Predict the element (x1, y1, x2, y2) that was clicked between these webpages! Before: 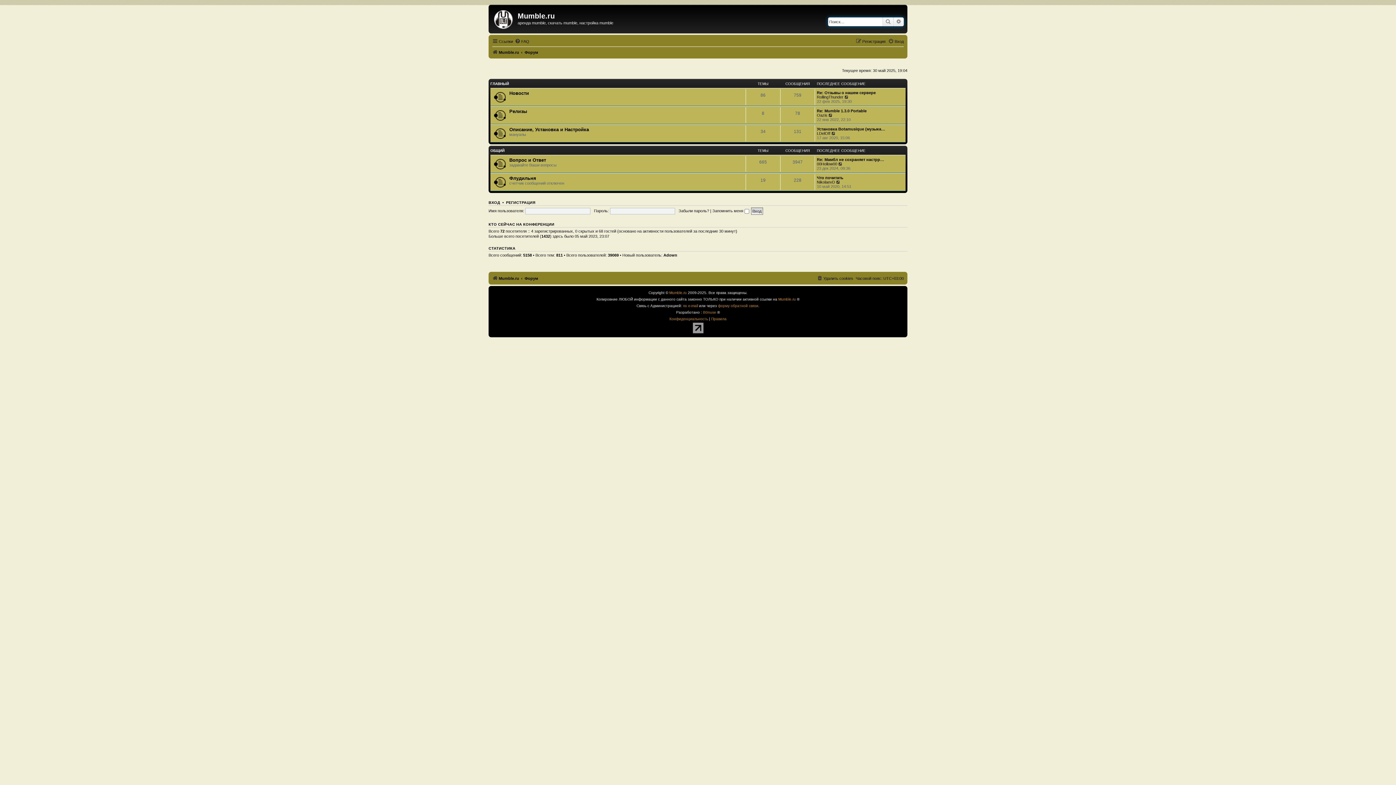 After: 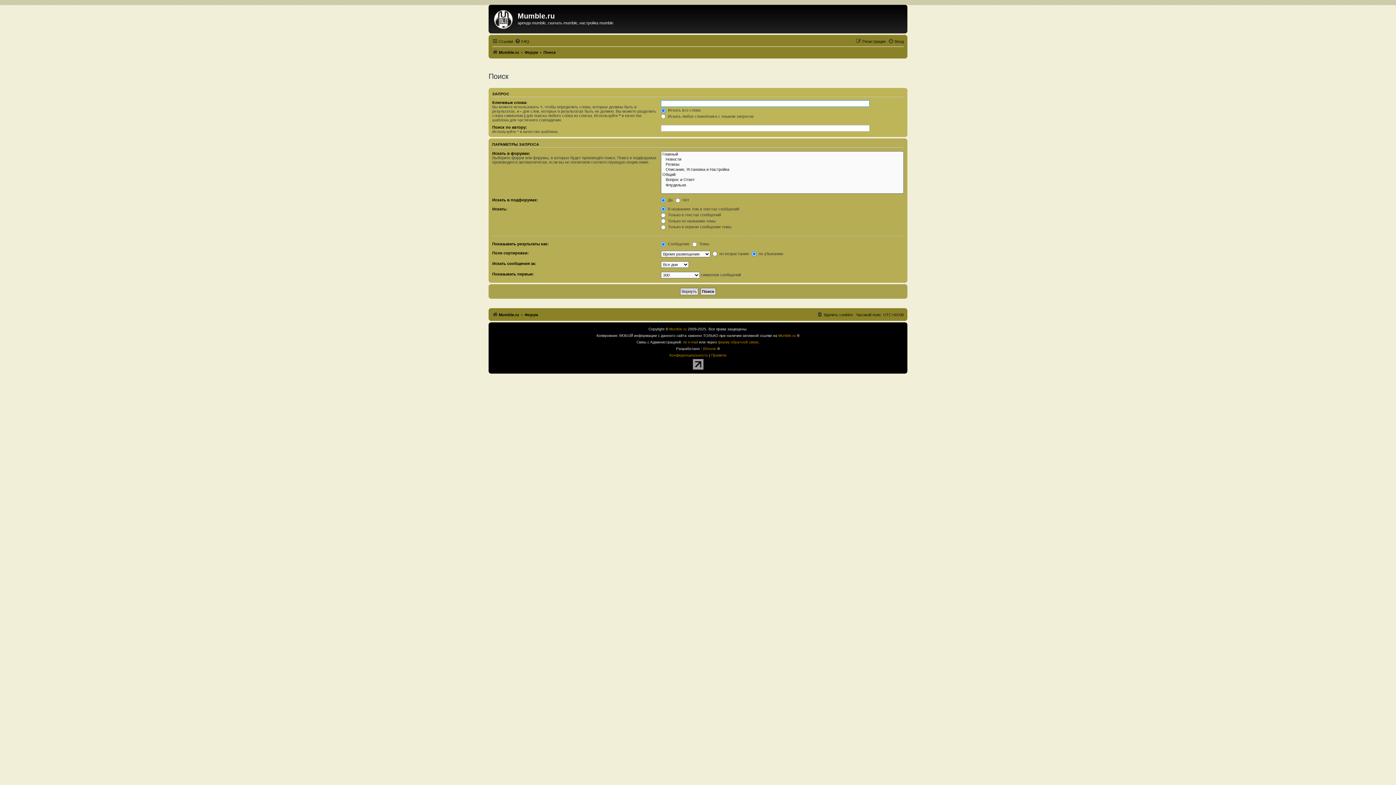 Action: bbox: (893, 17, 904, 26) label: Расширенный поиск